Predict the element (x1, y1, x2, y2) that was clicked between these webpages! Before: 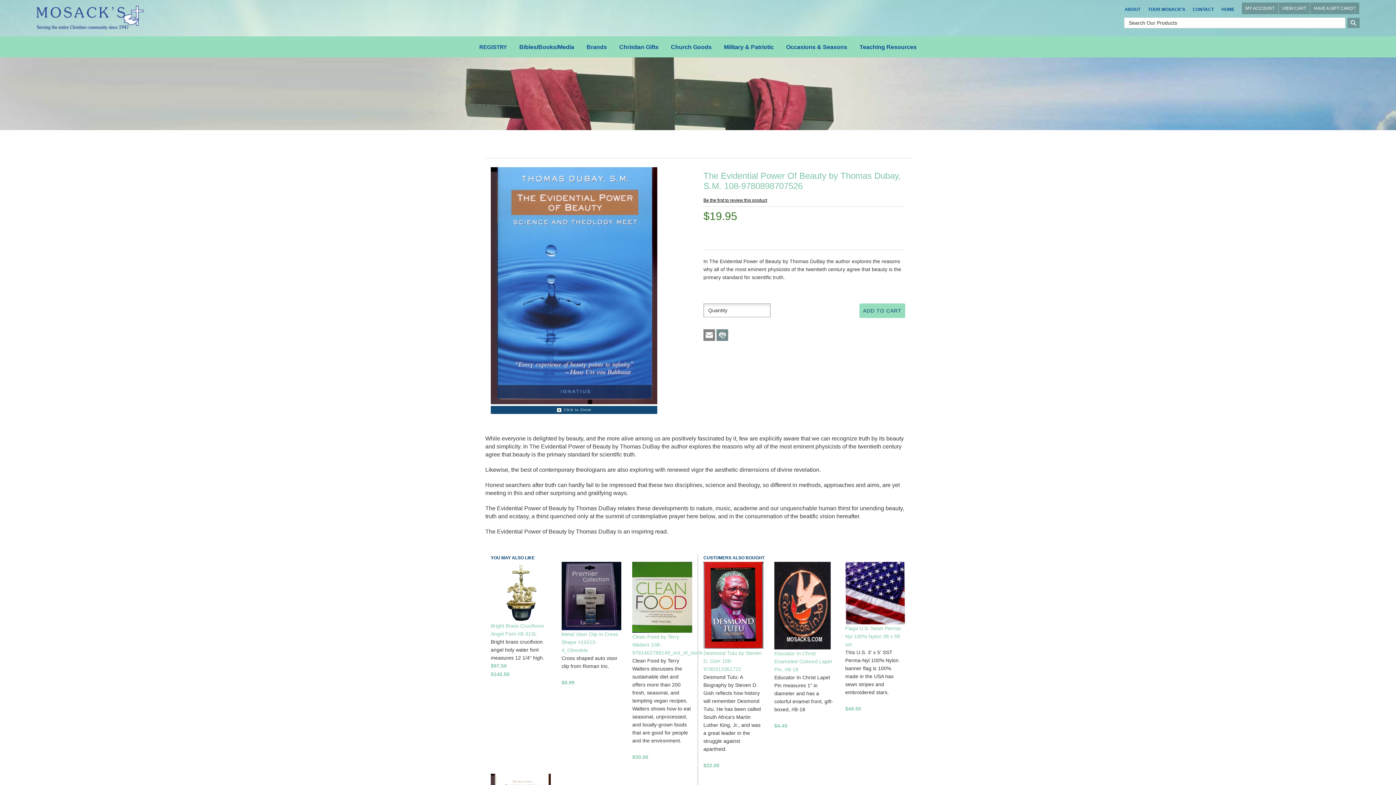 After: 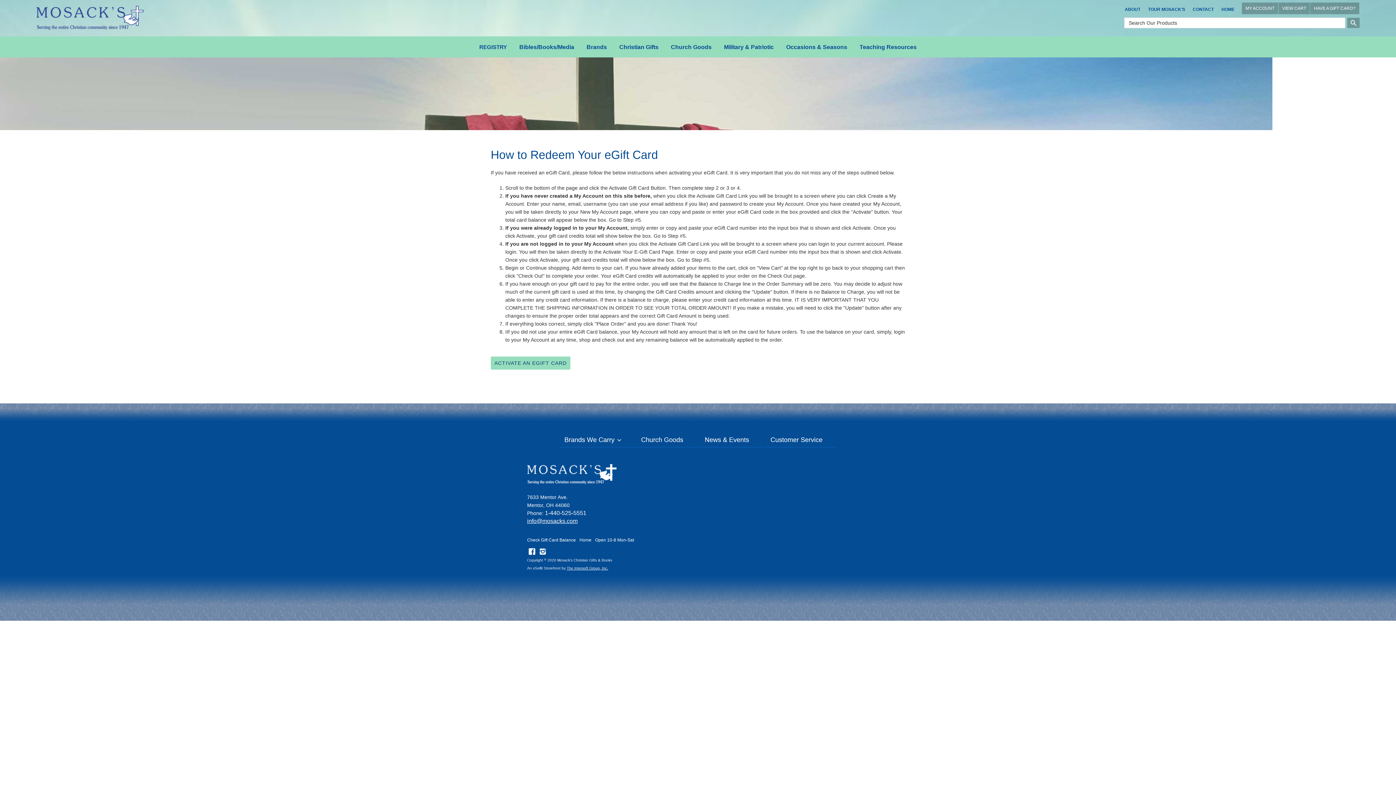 Action: bbox: (1310, 2, 1359, 14) label: HAVE A GIFT CARD?